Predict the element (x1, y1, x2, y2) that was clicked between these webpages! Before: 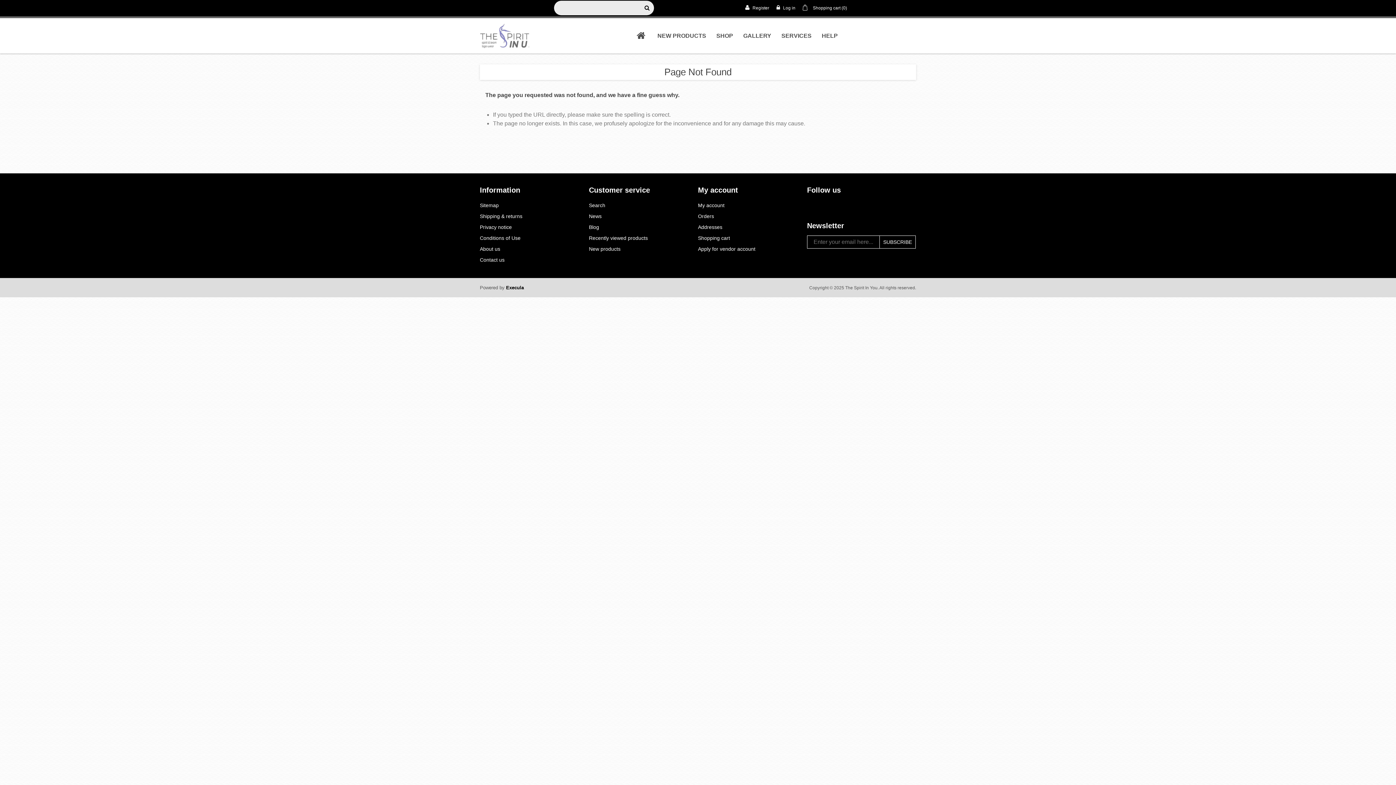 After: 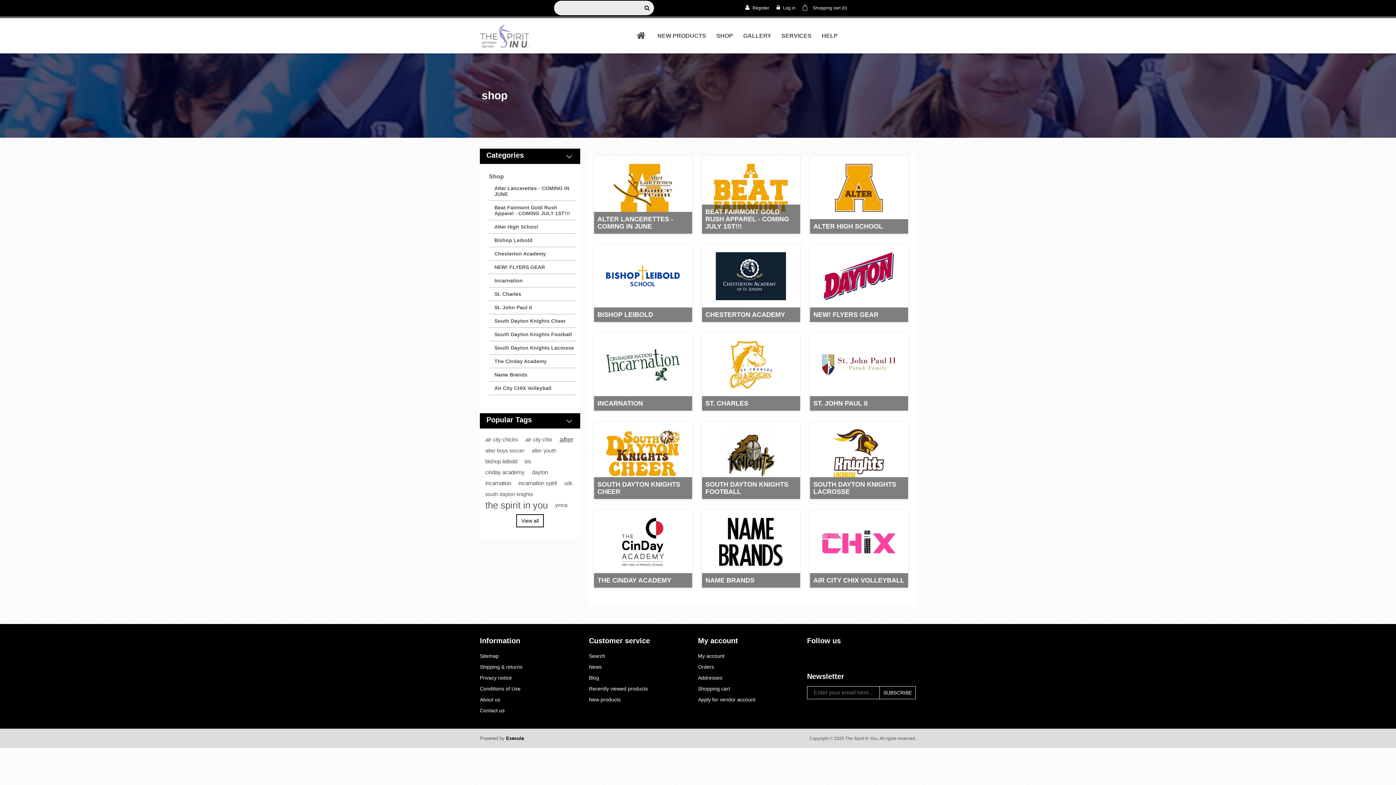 Action: label: SHOP bbox: (712, 30, 736, 41)